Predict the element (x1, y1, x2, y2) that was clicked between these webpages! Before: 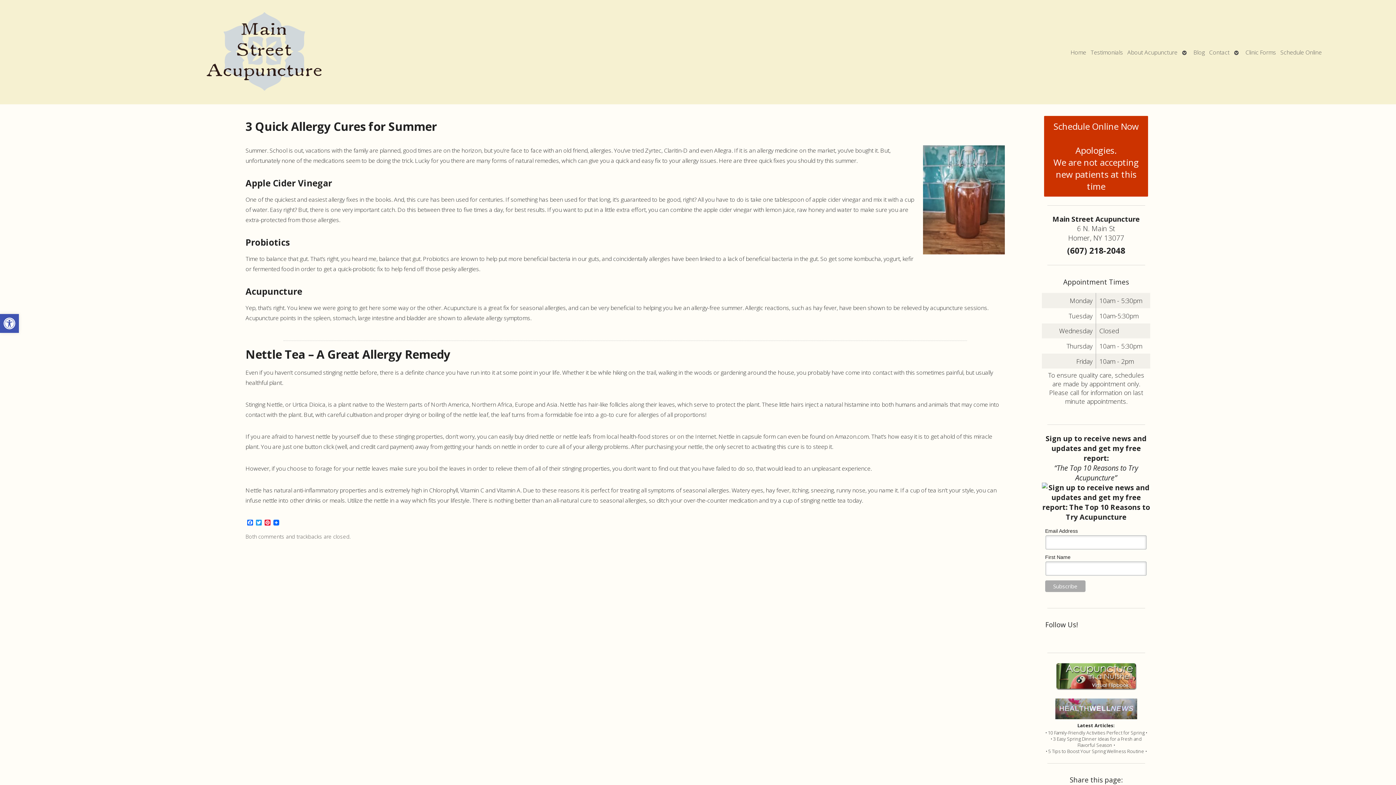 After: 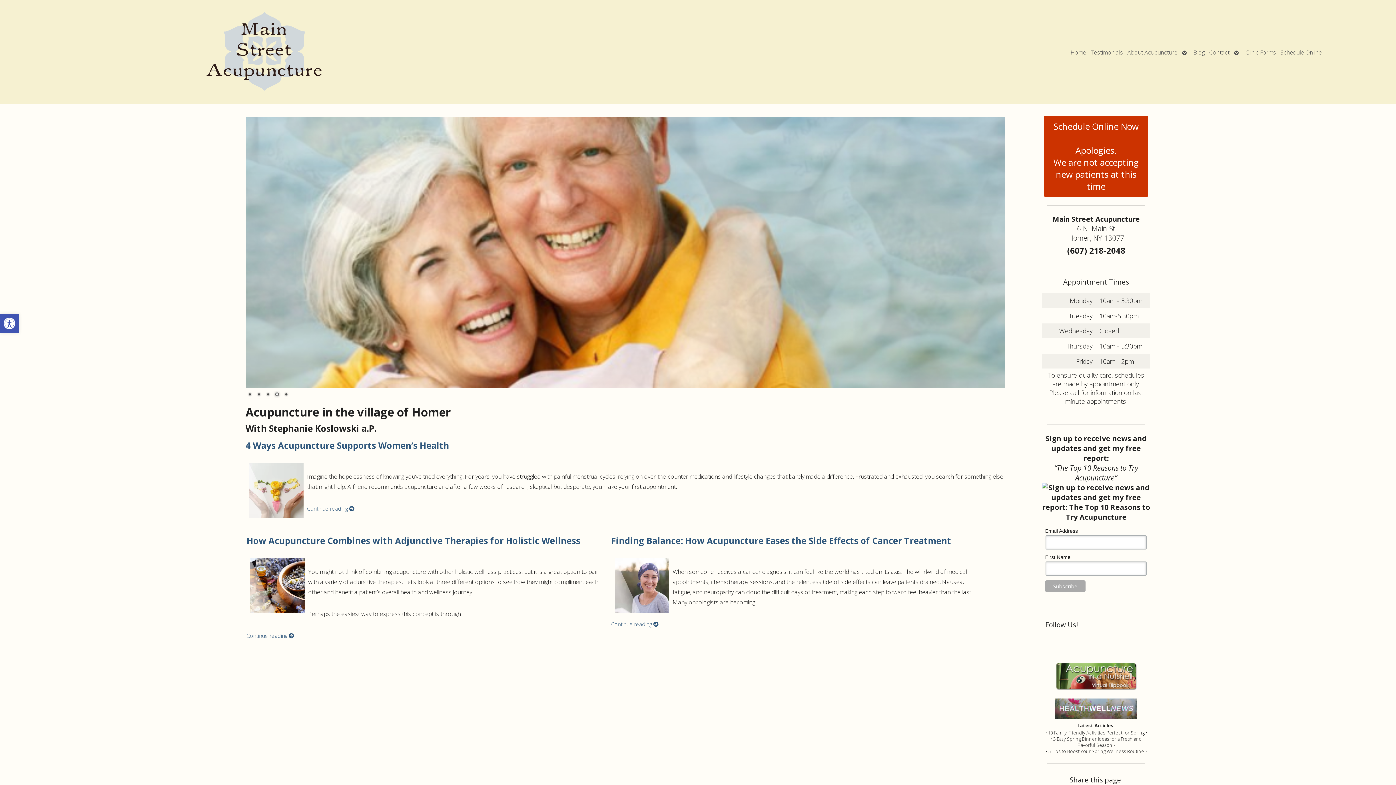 Action: bbox: (69, 0, 457, 104)